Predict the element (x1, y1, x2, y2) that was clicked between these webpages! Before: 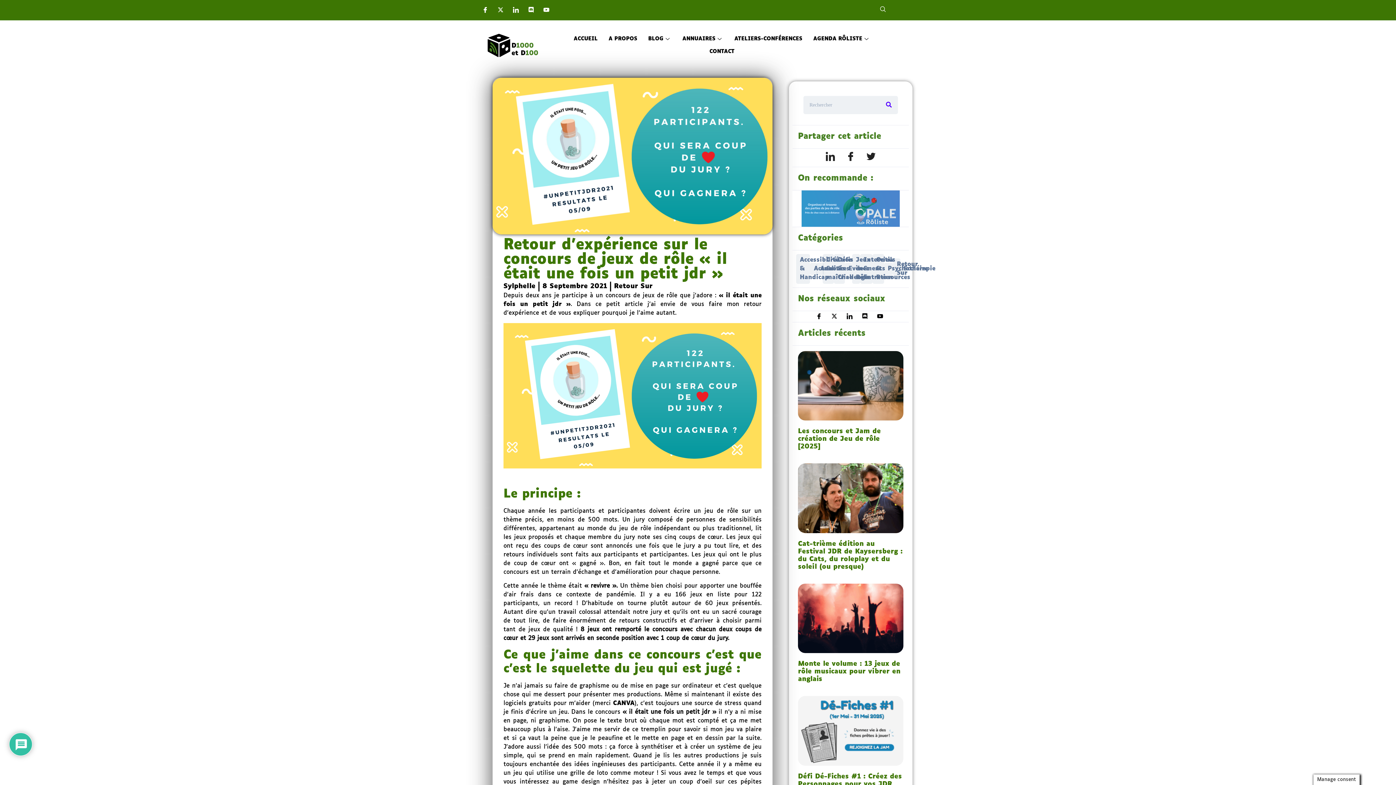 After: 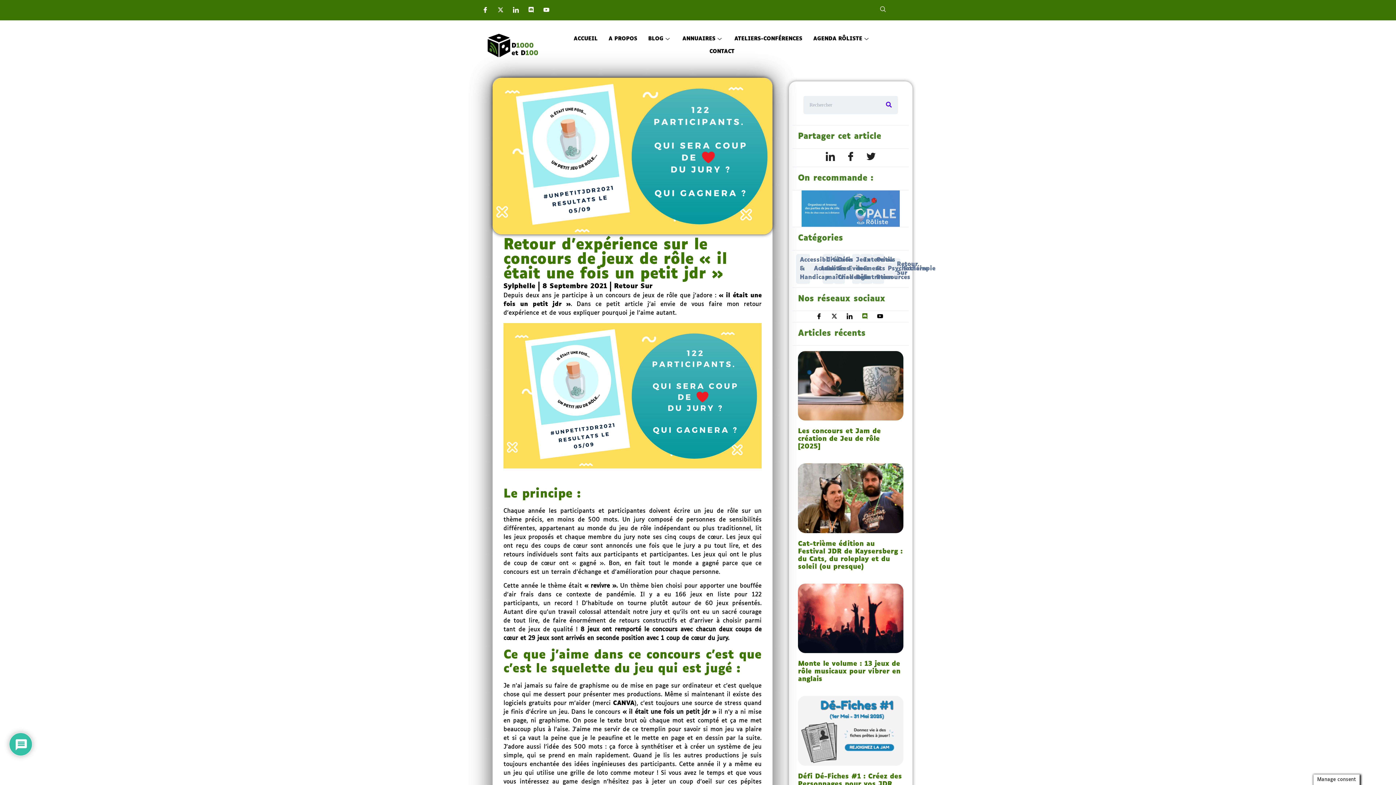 Action: label: Discord bbox: (859, 311, 870, 322)